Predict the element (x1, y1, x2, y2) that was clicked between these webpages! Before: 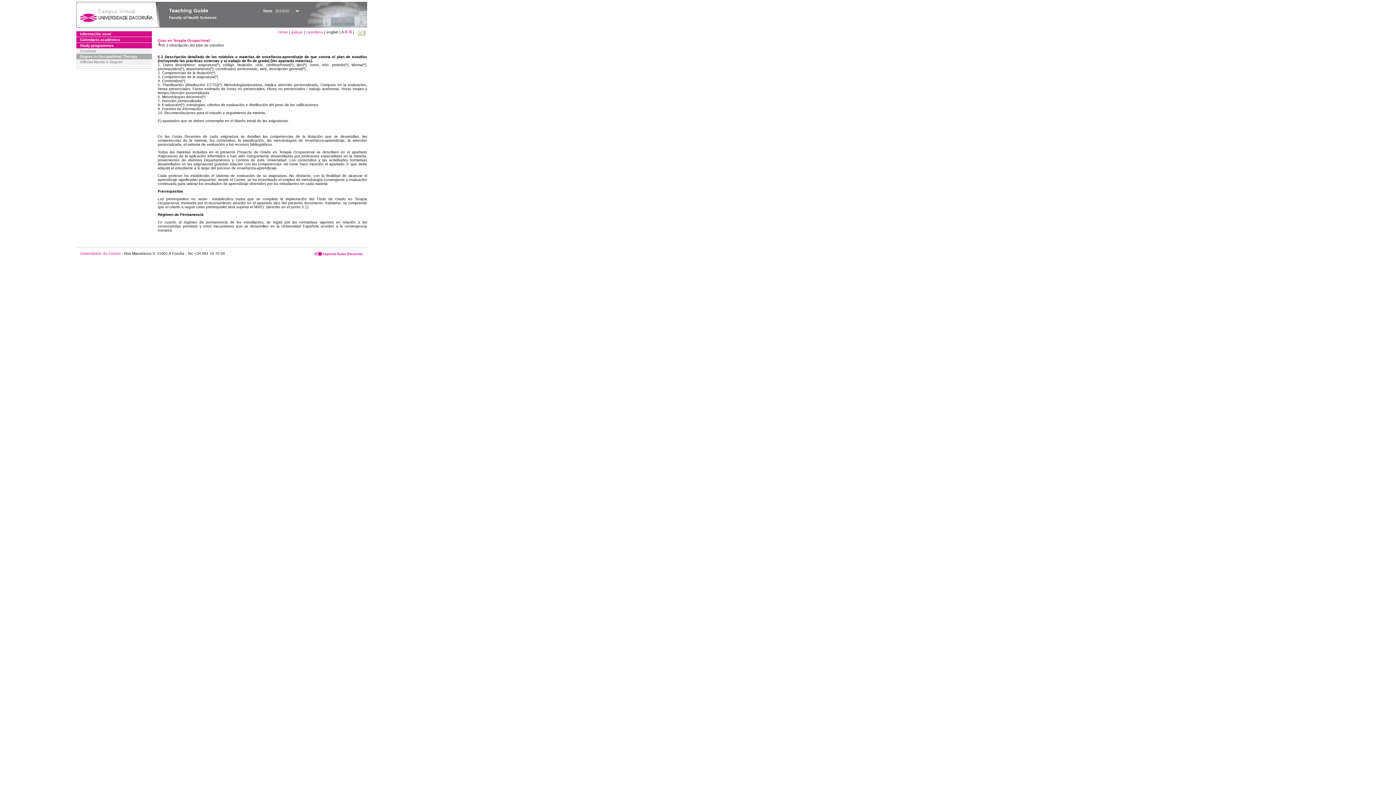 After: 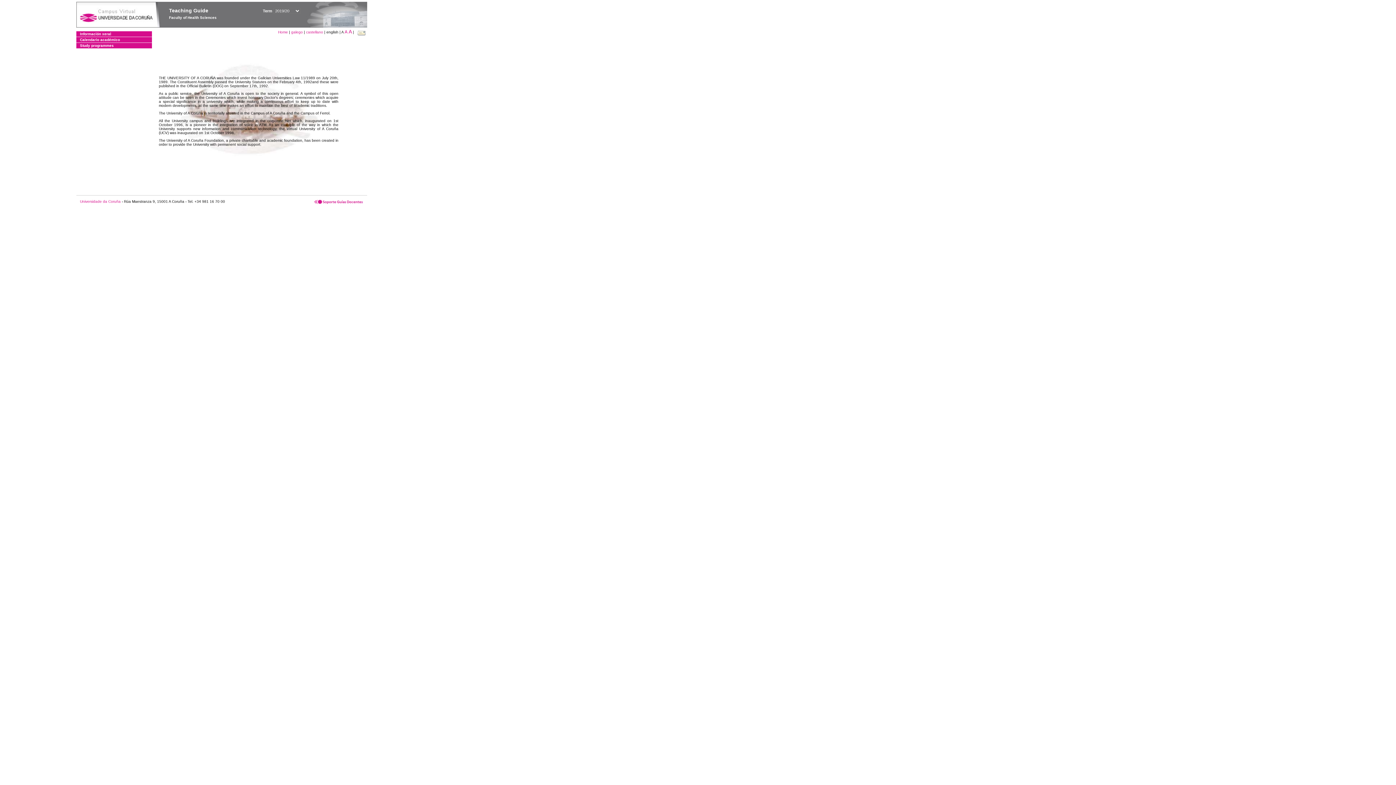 Action: label: Home  bbox: (278, 30, 289, 34)